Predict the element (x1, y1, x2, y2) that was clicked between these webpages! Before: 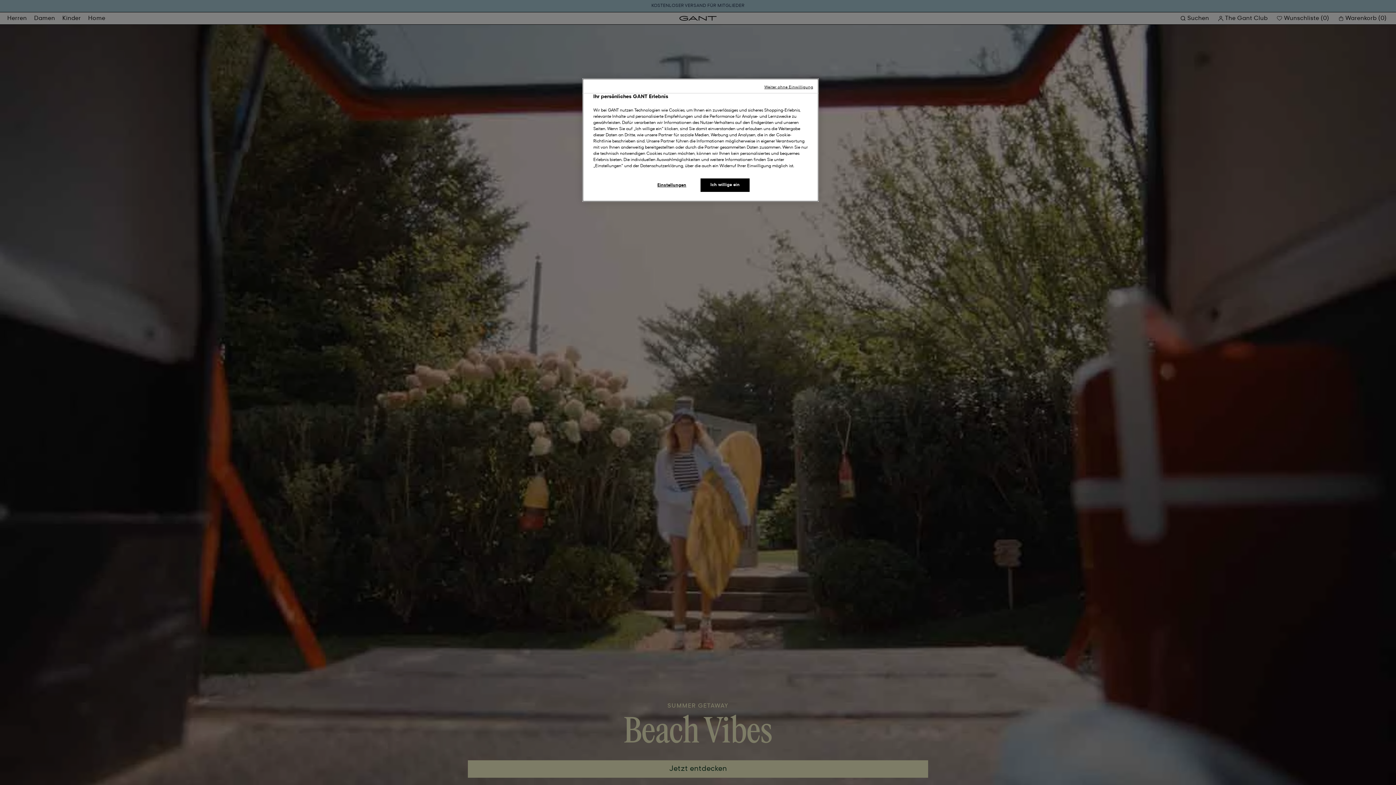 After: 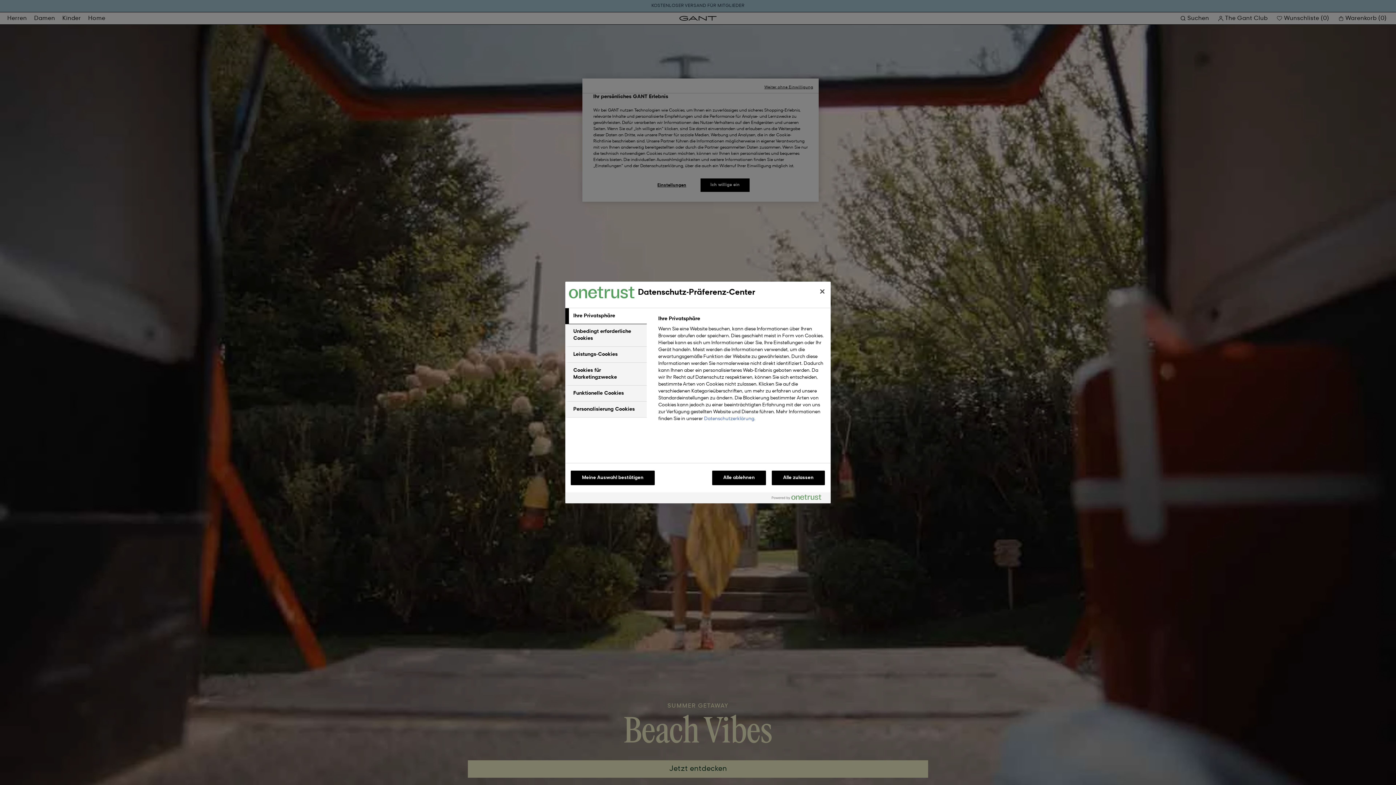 Action: bbox: (647, 178, 696, 192) label: Einstellungen